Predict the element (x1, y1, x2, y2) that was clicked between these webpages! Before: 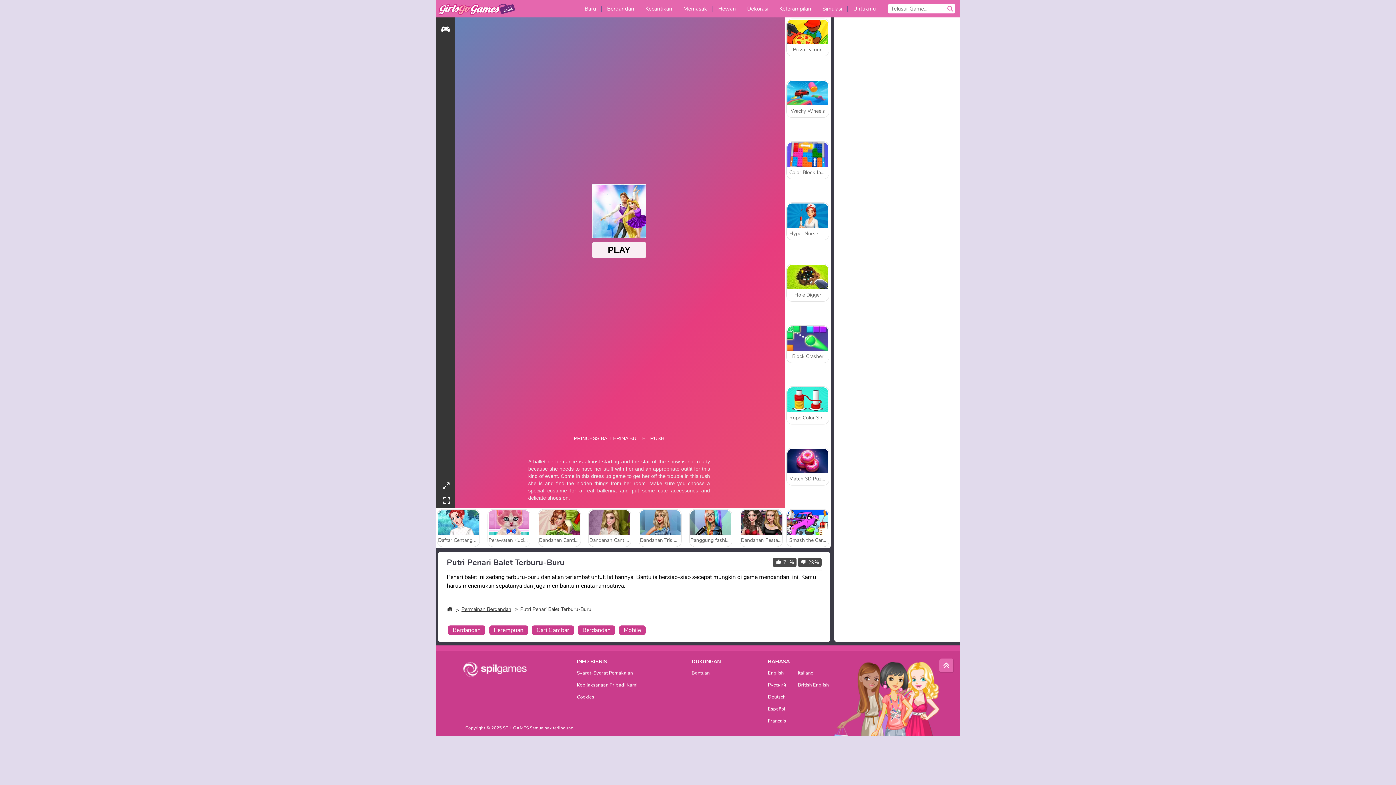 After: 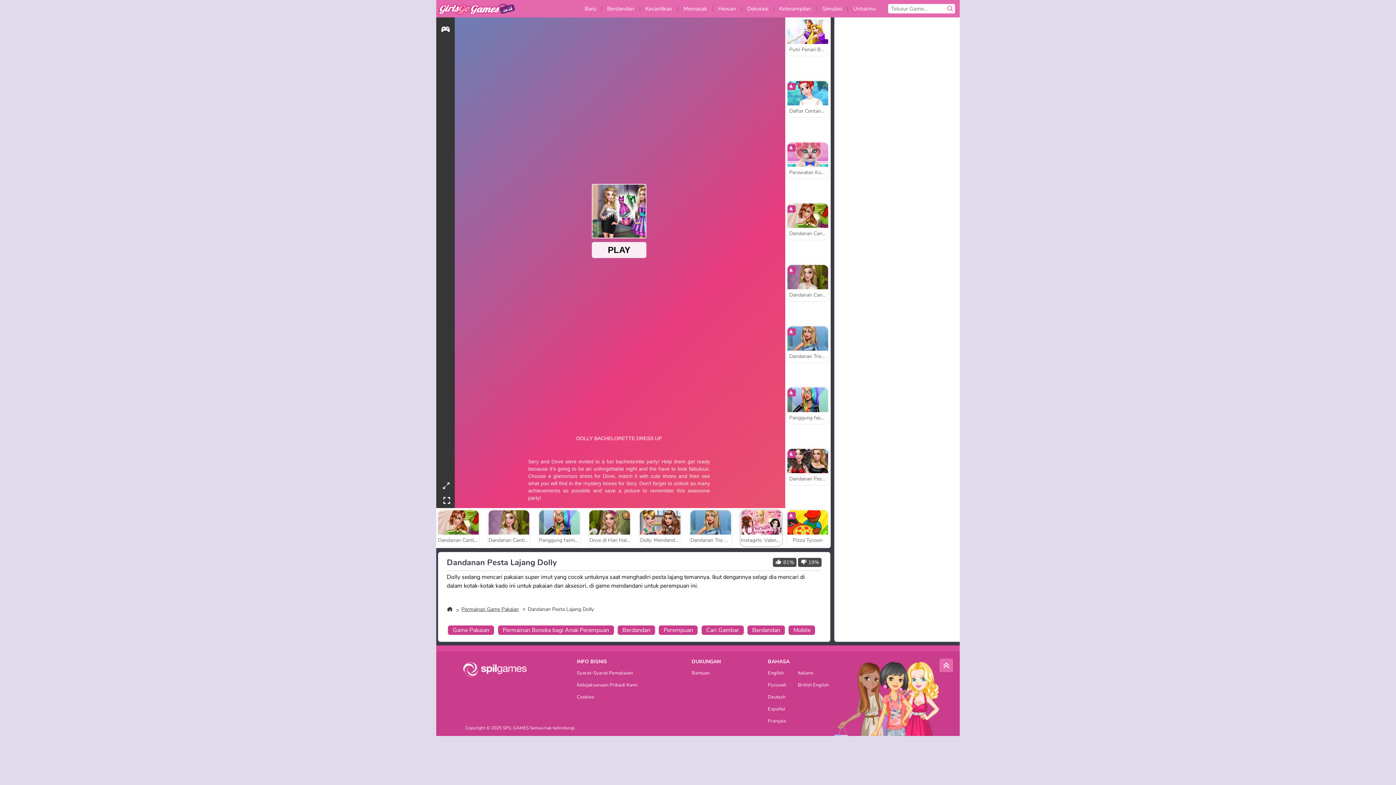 Action: label: Dandanan Pesta Lajang Dolly bbox: (739, 509, 782, 547)